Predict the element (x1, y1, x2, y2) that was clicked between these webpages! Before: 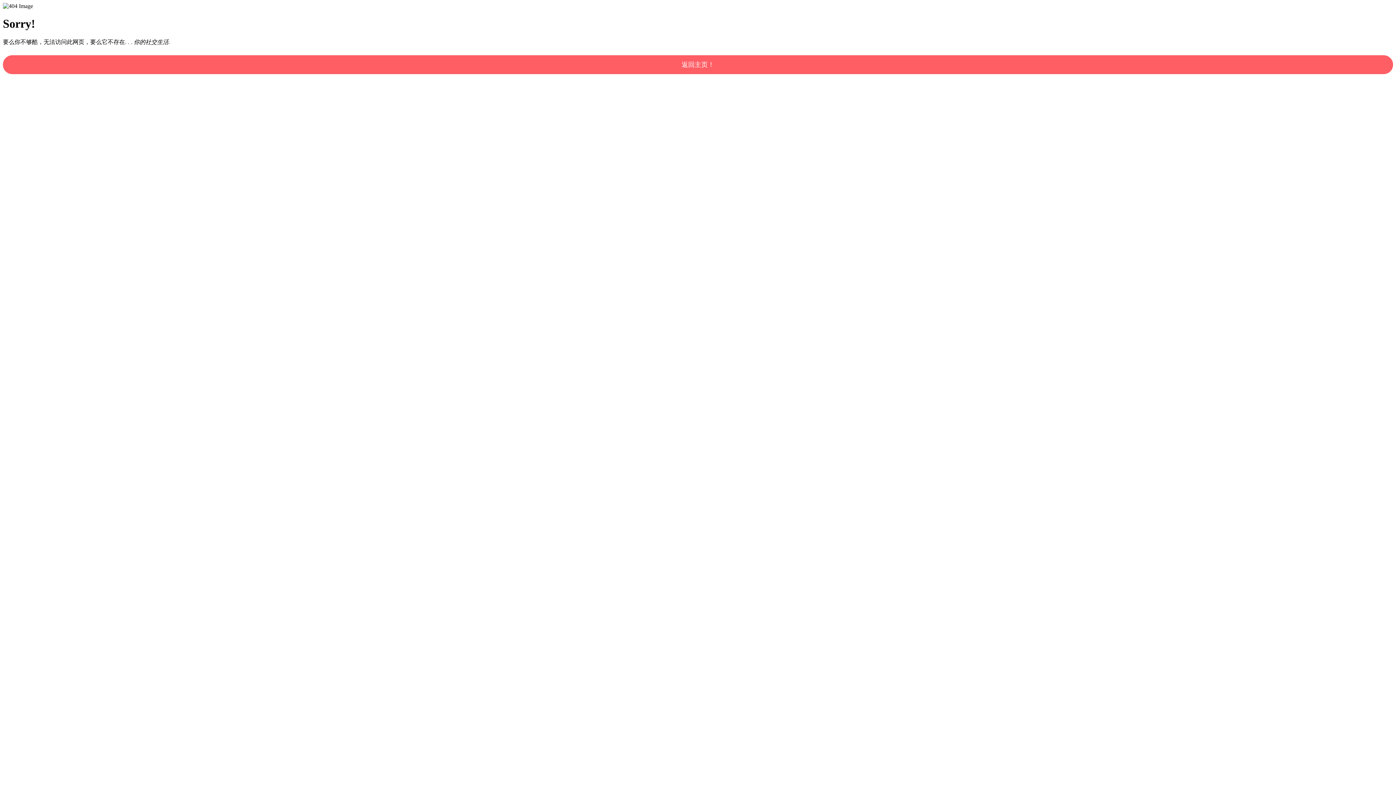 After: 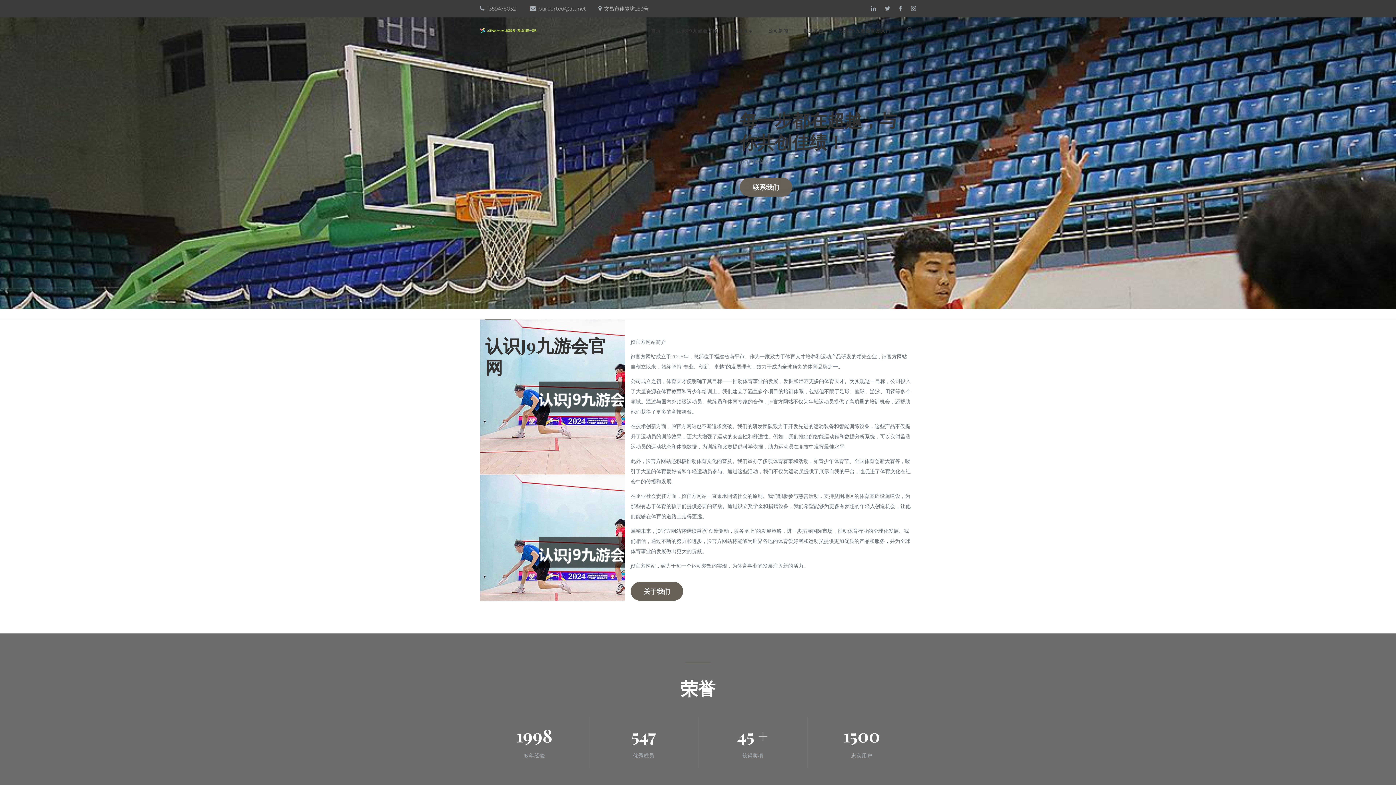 Action: bbox: (2, 55, 1393, 74) label: 返回主页！